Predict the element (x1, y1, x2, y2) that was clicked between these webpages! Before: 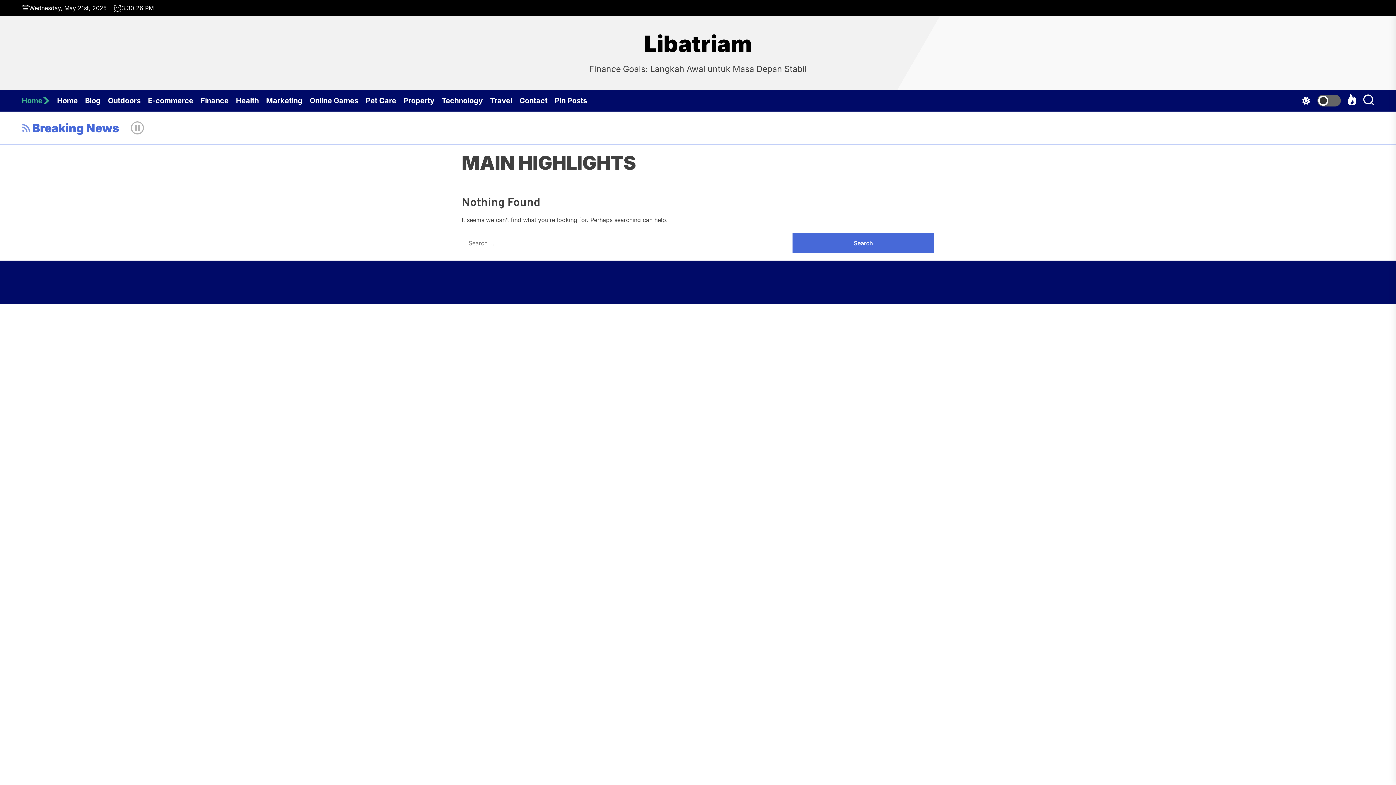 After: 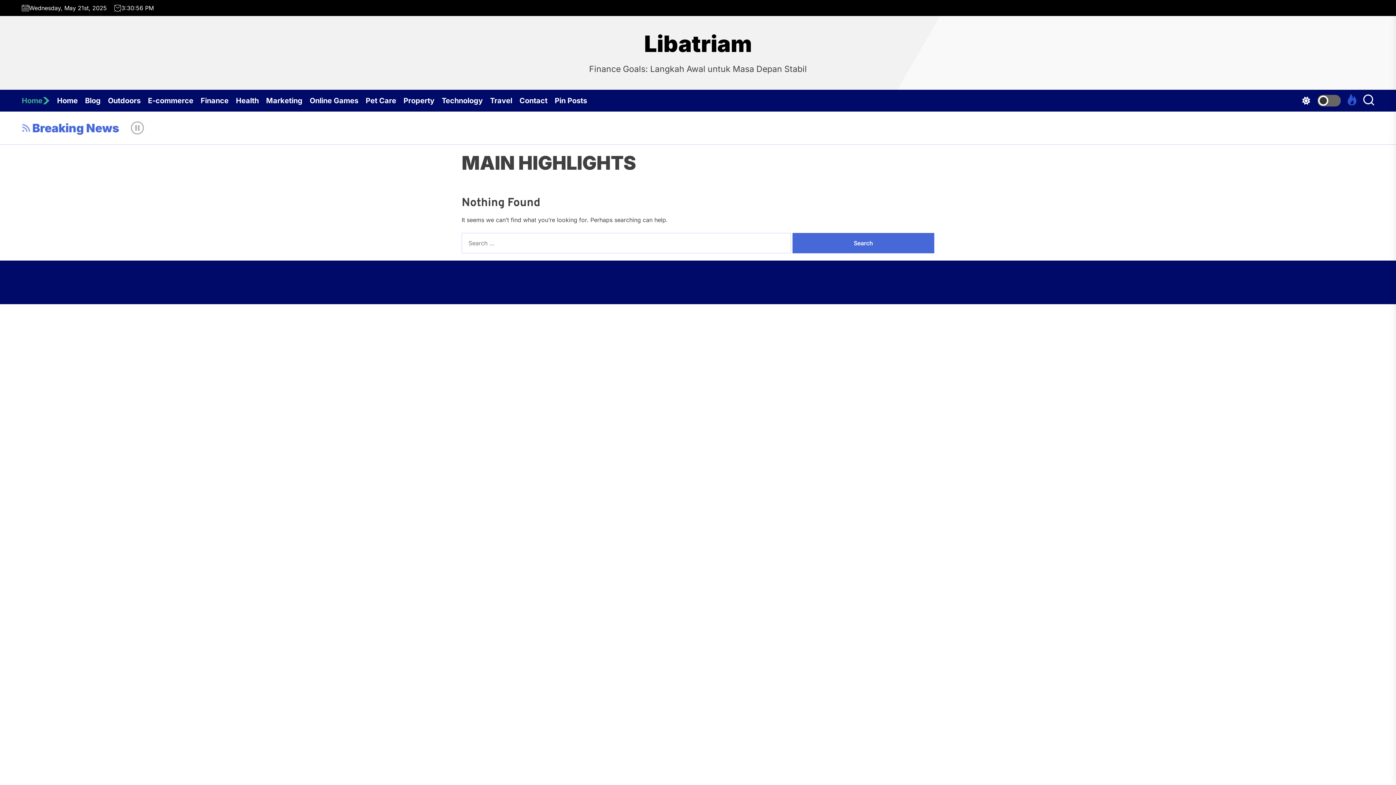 Action: bbox: (1346, 93, 1358, 107)